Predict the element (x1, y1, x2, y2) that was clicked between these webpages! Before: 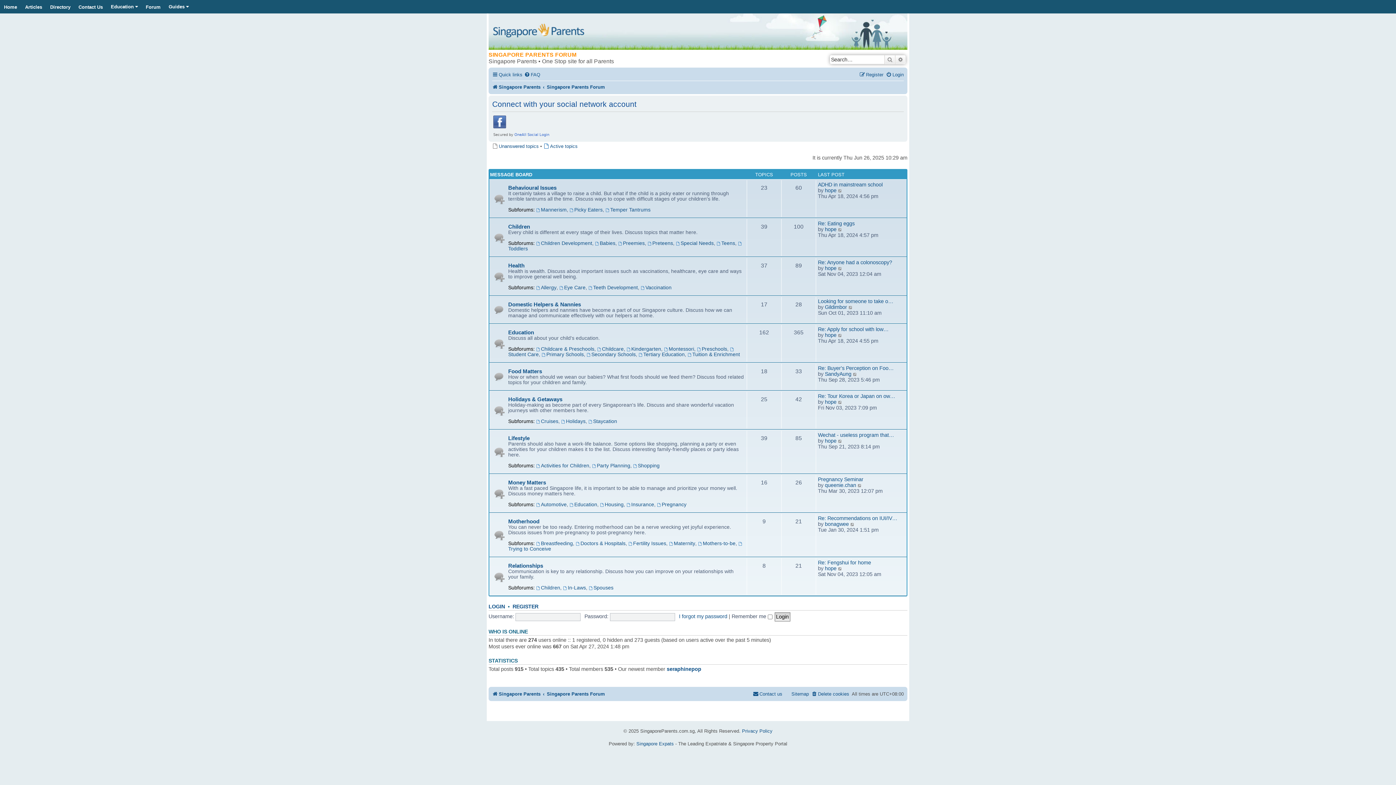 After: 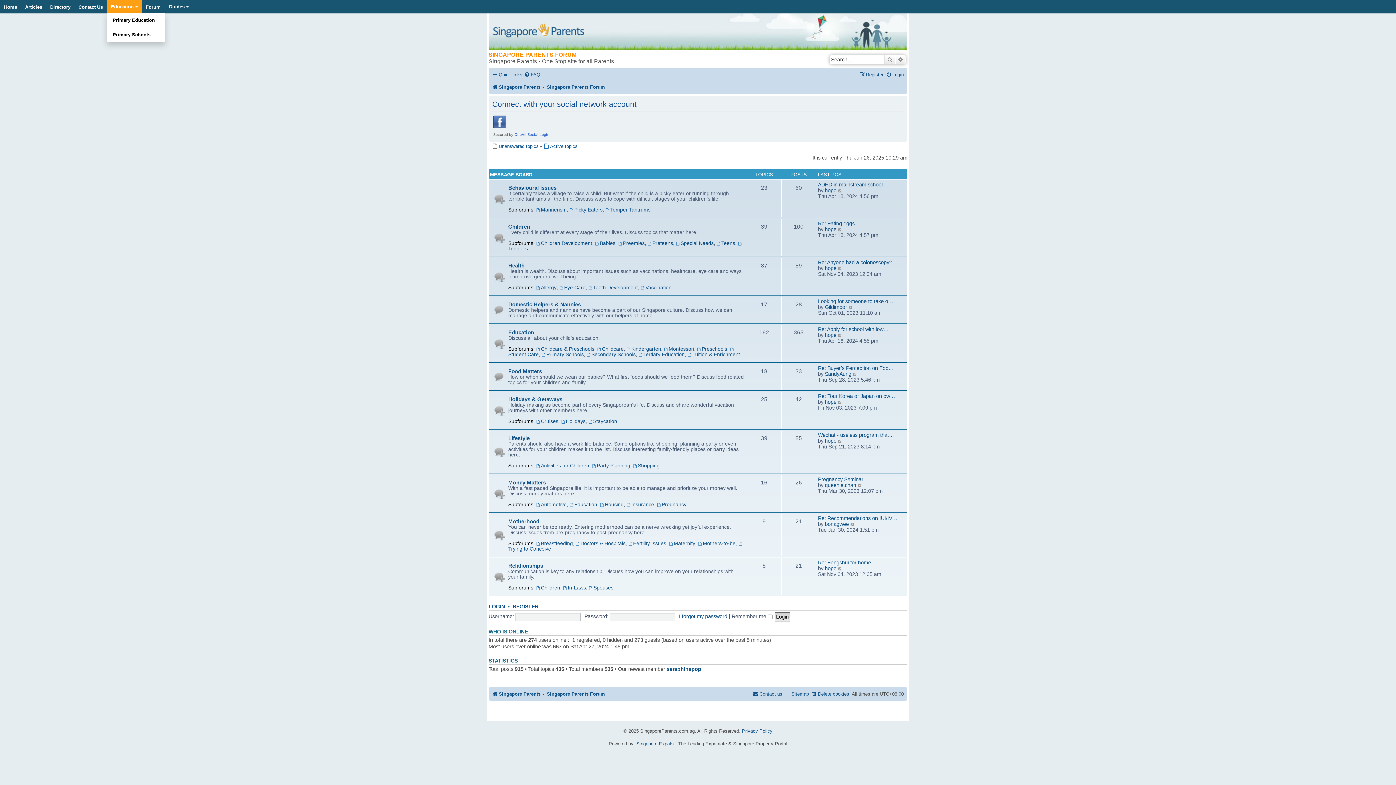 Action: label: Education  bbox: (106, 0, 141, 13)